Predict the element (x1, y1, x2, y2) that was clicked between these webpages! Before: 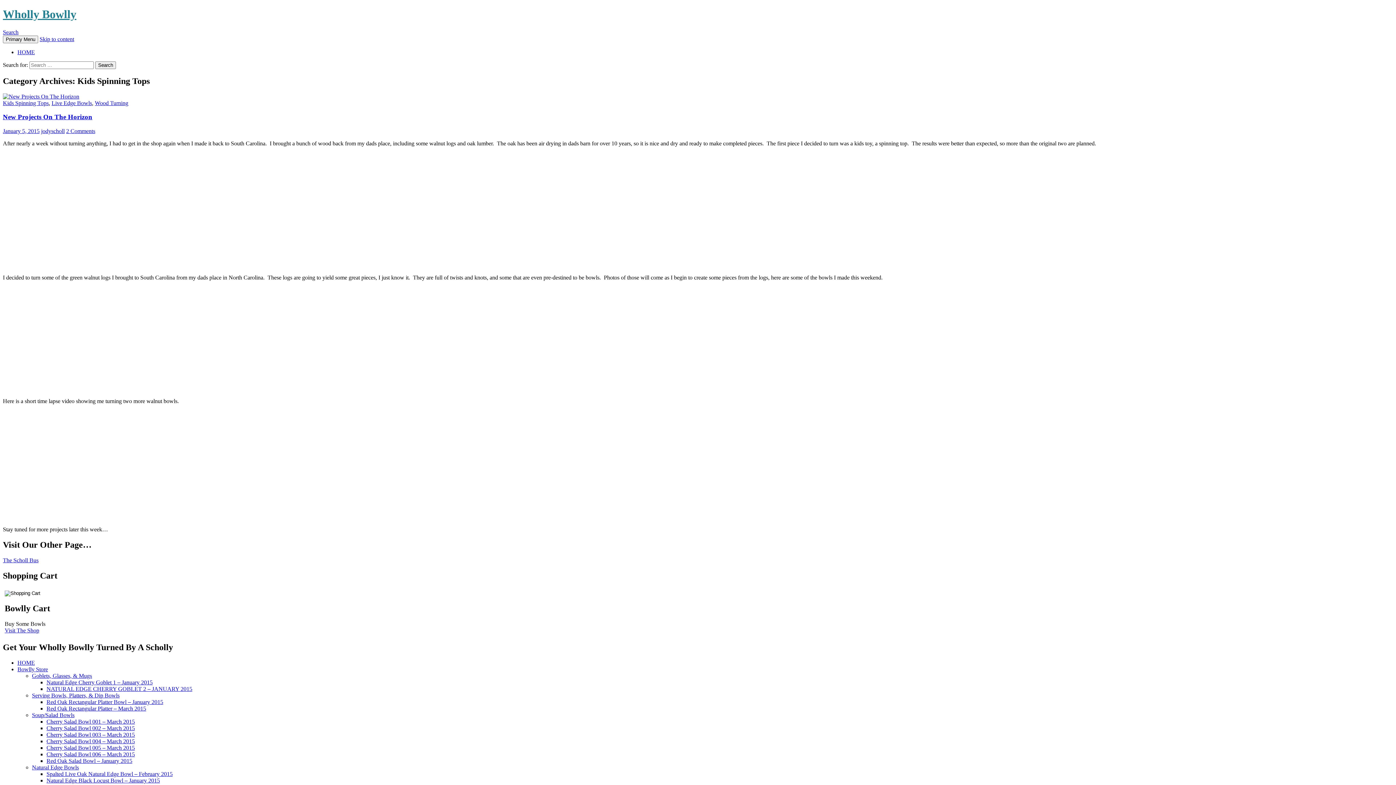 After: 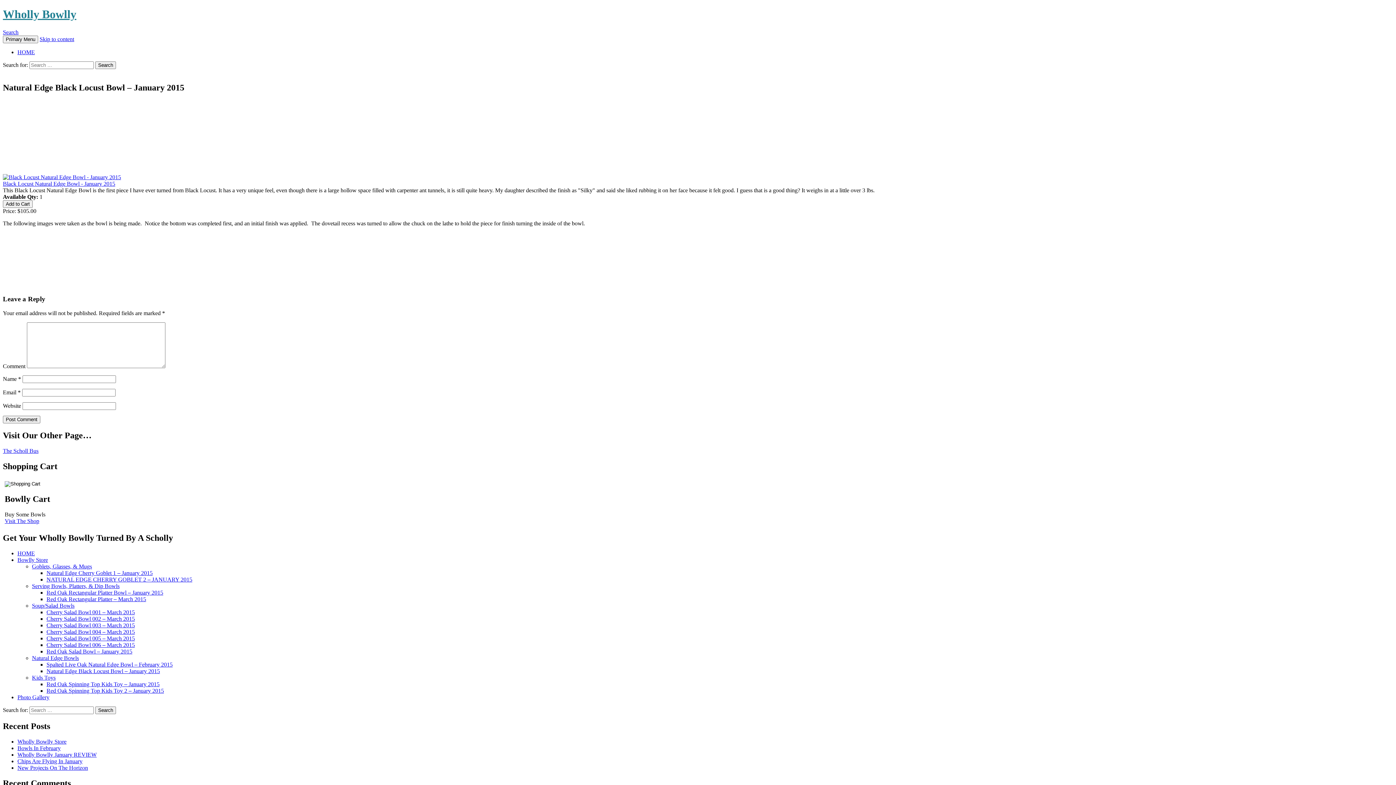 Action: bbox: (46, 777, 160, 784) label: Natural Edge Black Locust Bowl – January 2015